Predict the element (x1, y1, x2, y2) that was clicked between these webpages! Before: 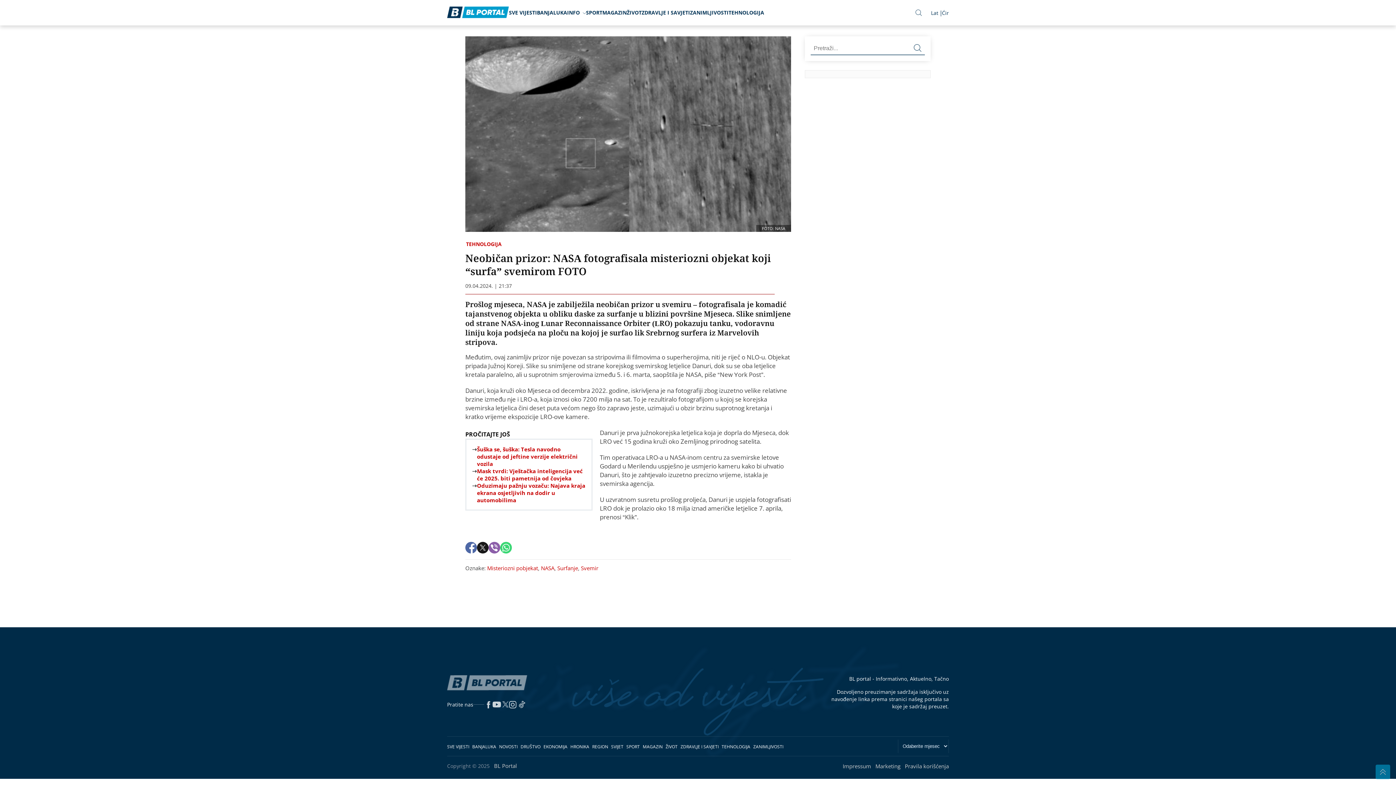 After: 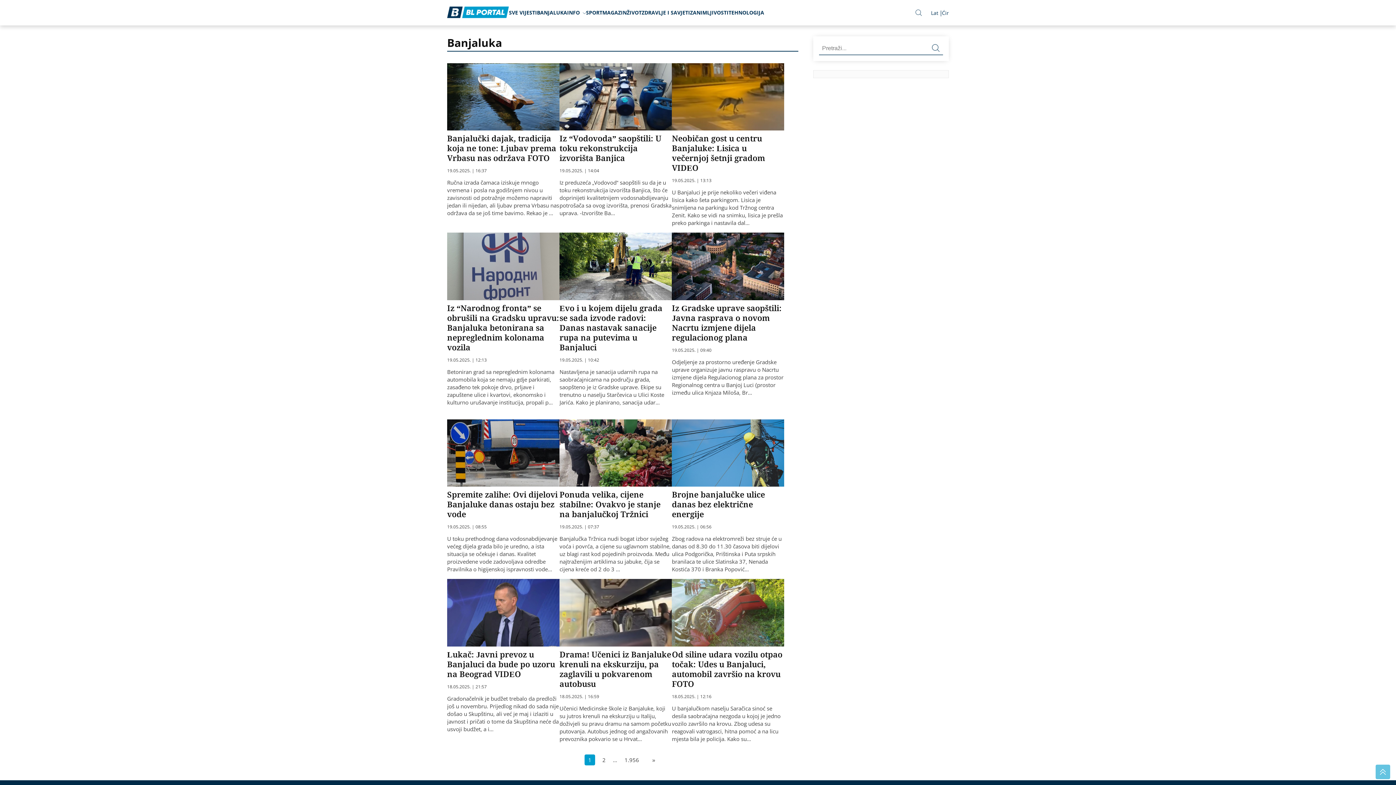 Action: bbox: (537, 9, 567, 16) label: BANJALUKA